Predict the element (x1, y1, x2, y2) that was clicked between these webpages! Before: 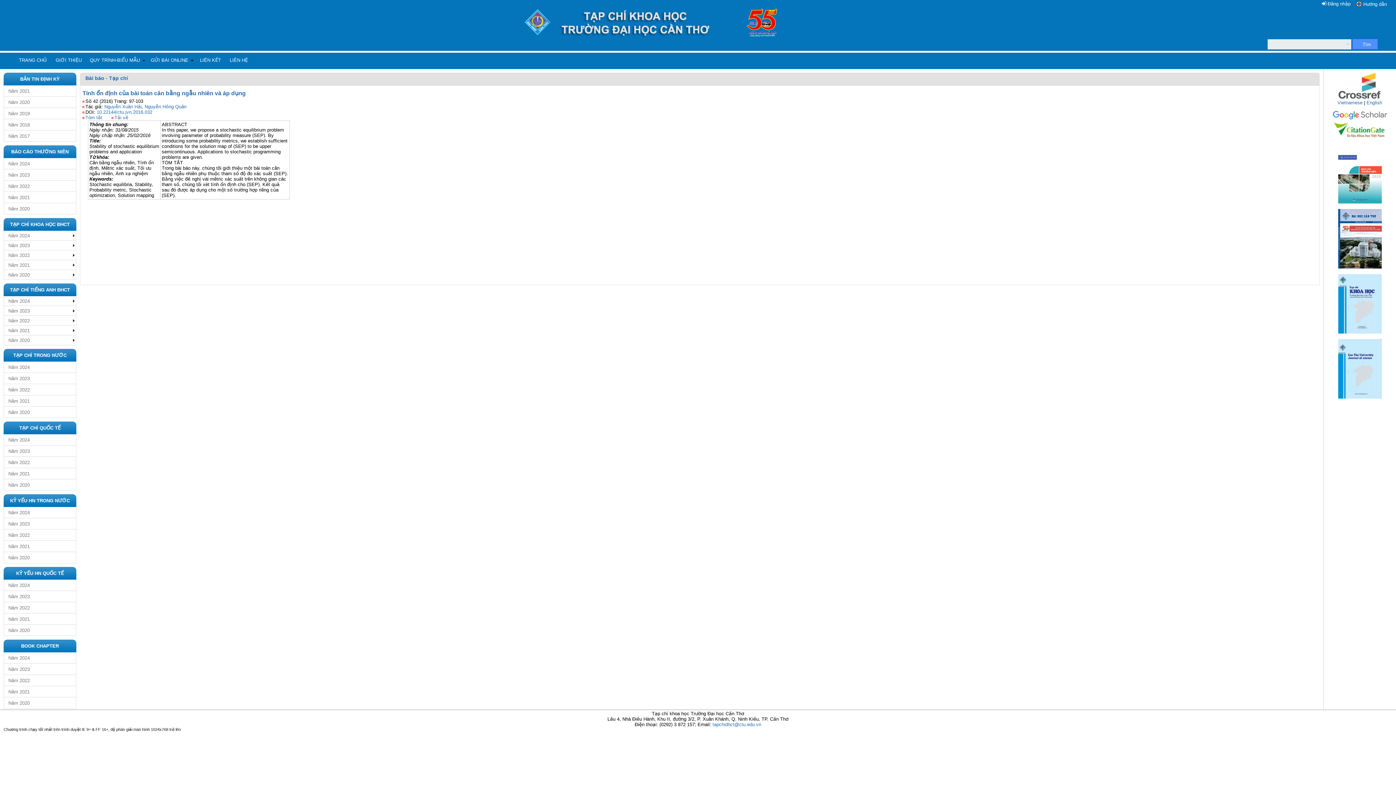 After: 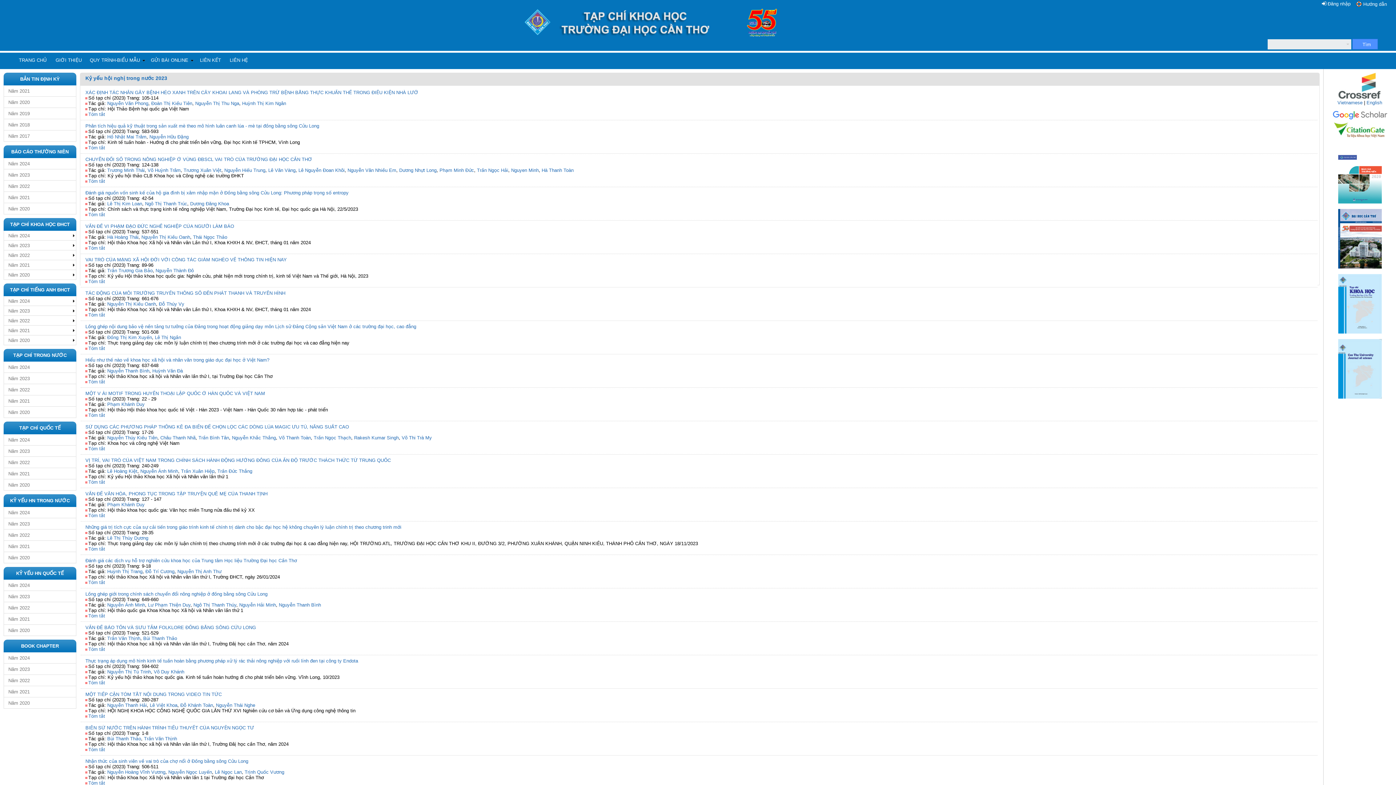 Action: label: Năm 2023 bbox: (7, 520, 72, 527)